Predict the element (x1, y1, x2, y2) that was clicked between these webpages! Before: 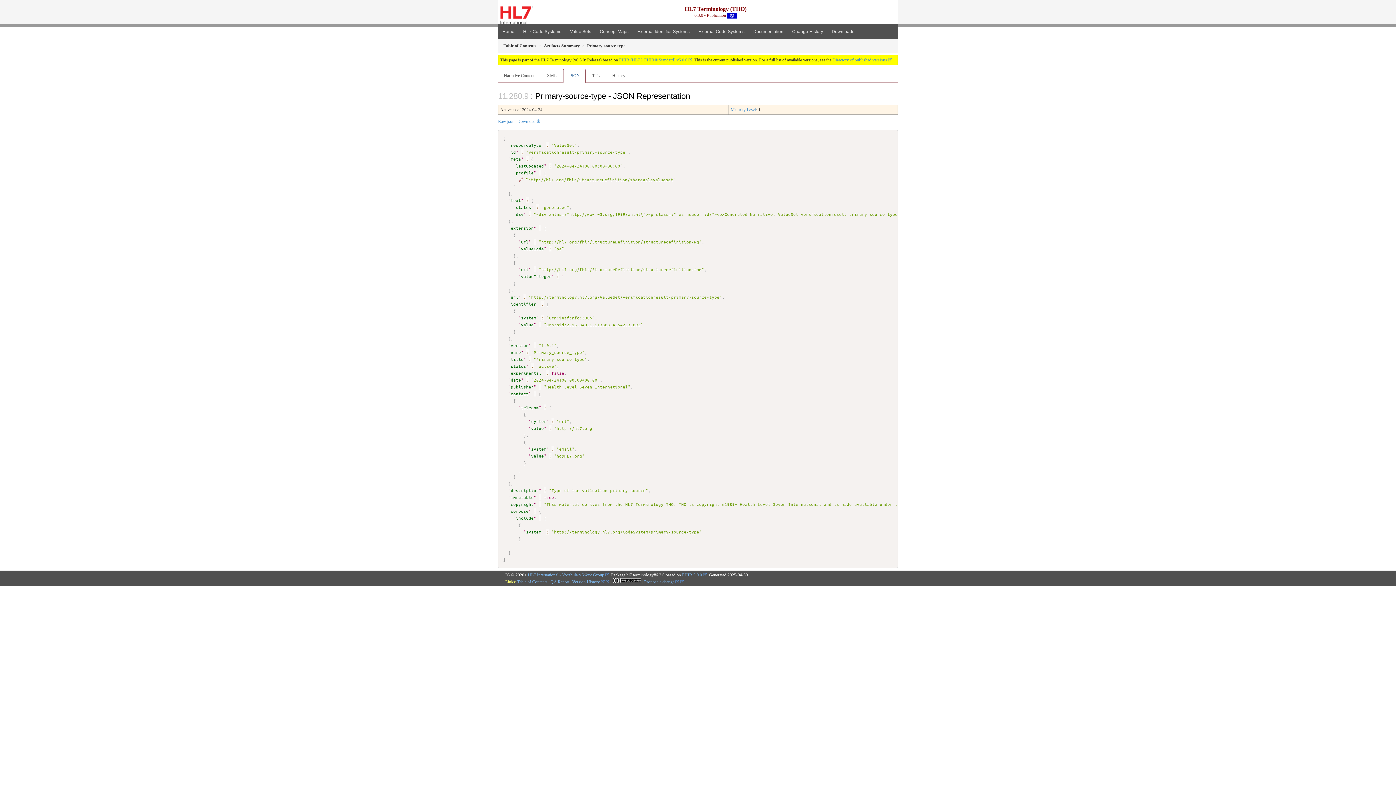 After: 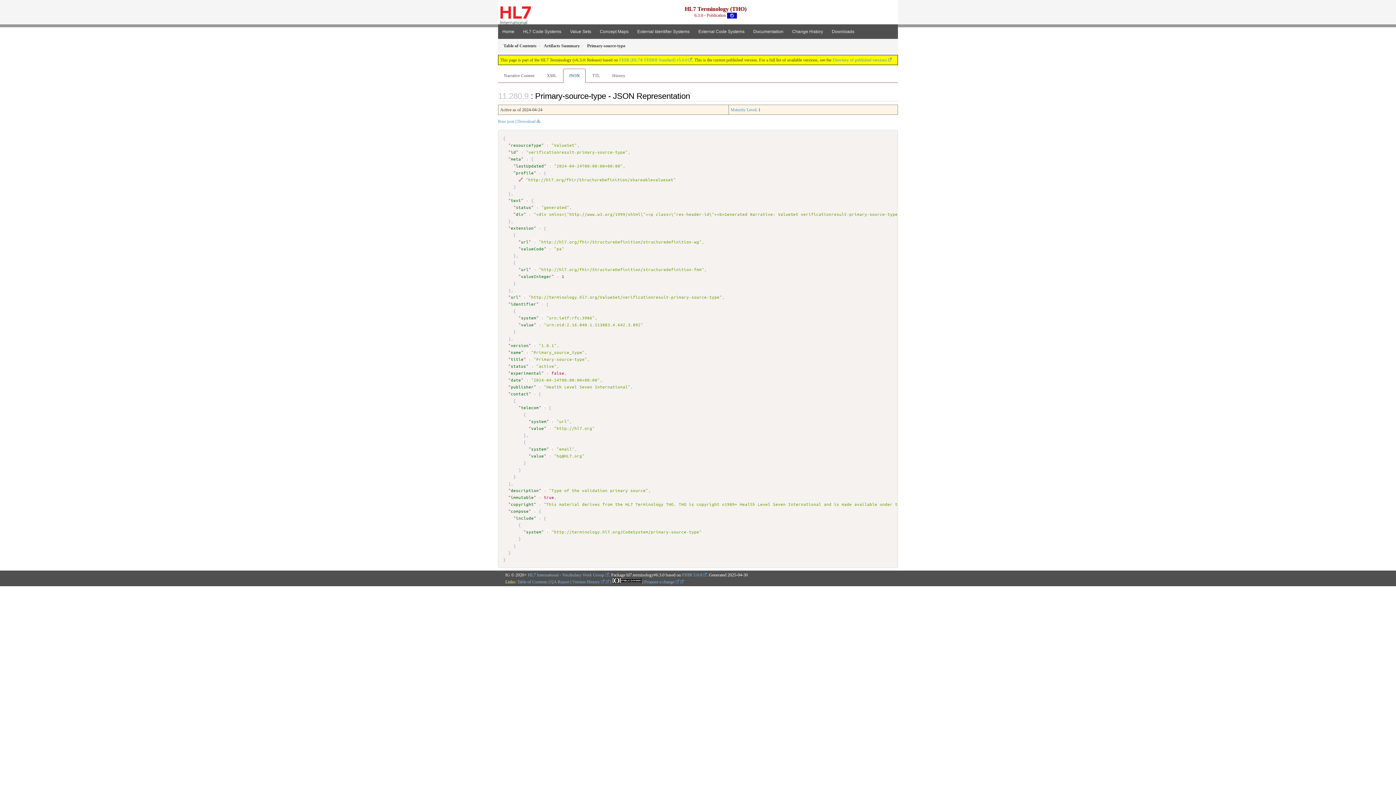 Action: bbox: (612, 579, 641, 584)